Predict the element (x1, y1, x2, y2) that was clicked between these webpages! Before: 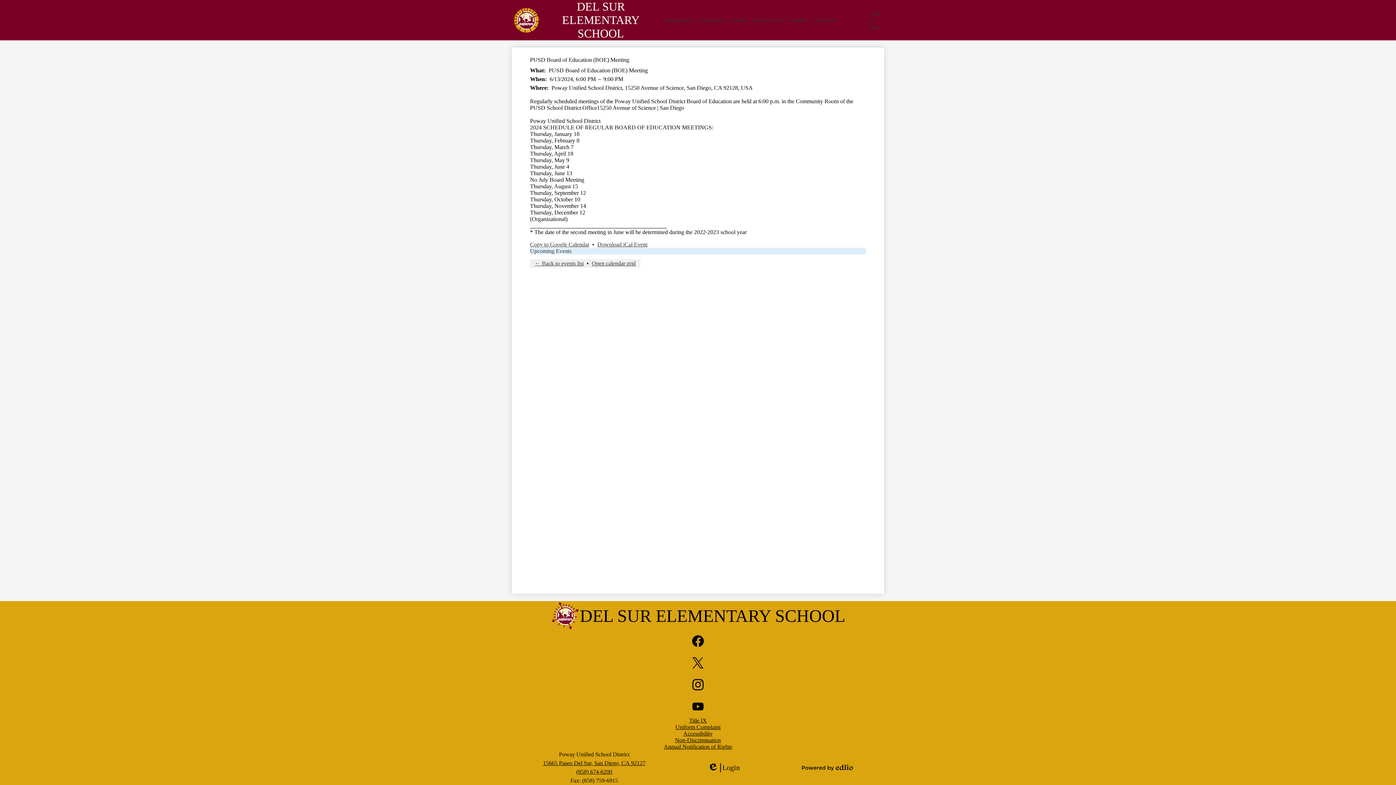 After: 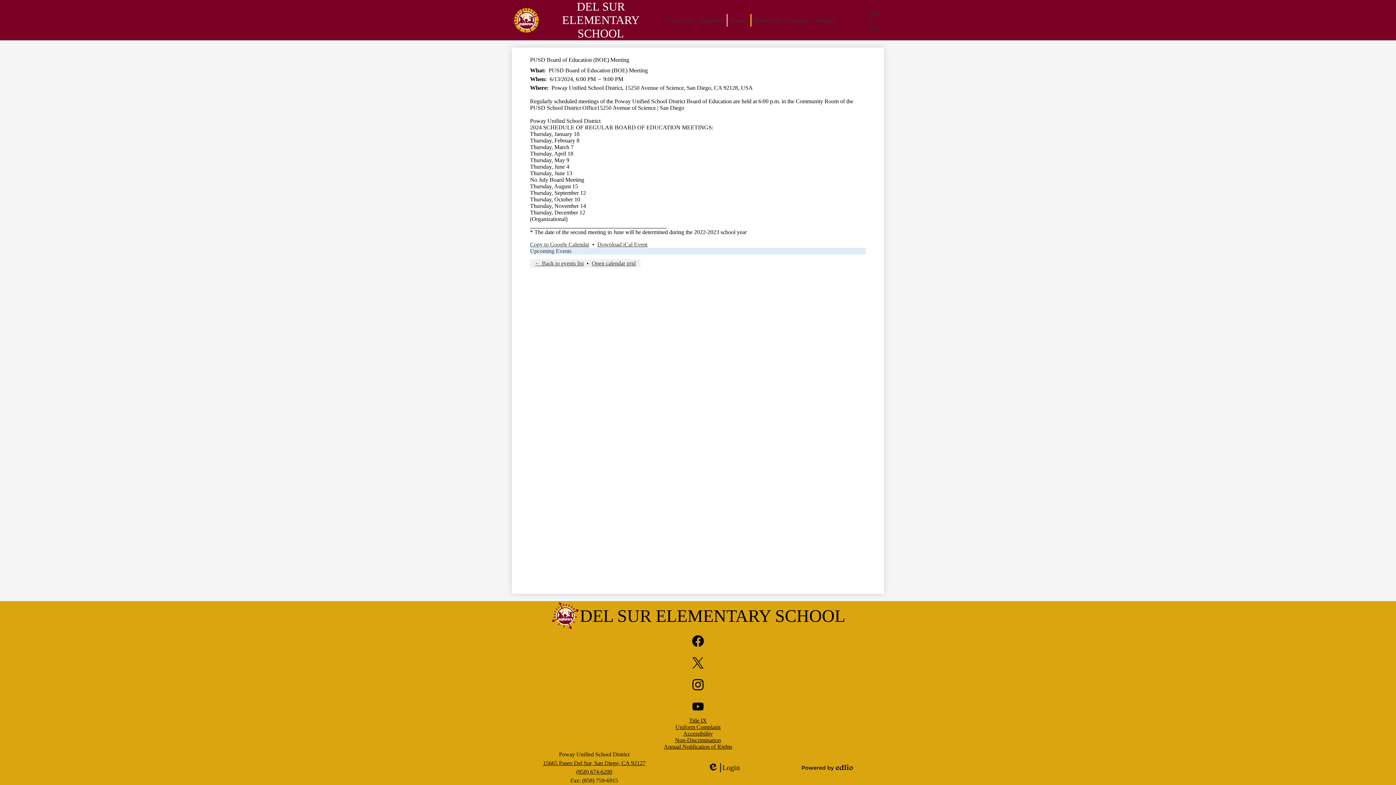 Action: bbox: (727, 14, 750, 26) label: Parents